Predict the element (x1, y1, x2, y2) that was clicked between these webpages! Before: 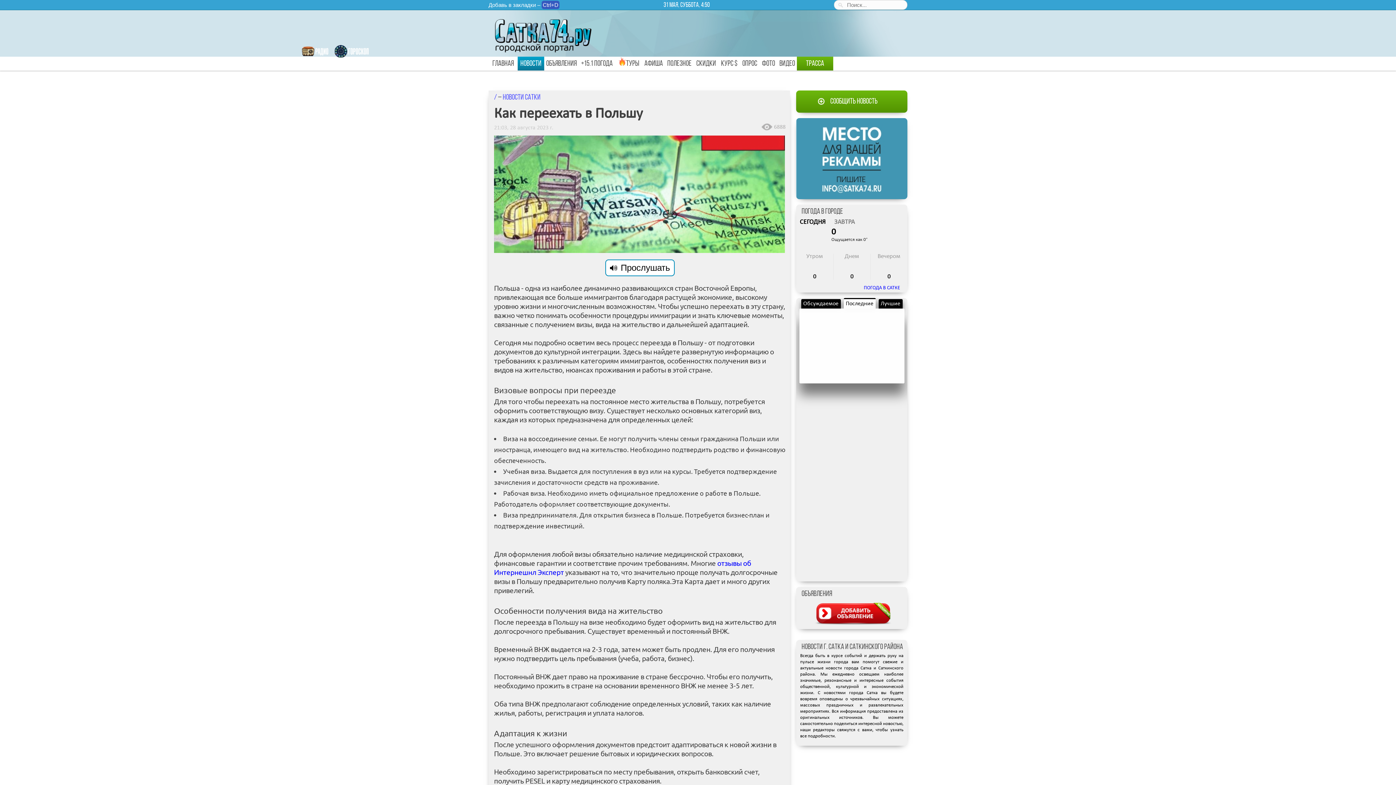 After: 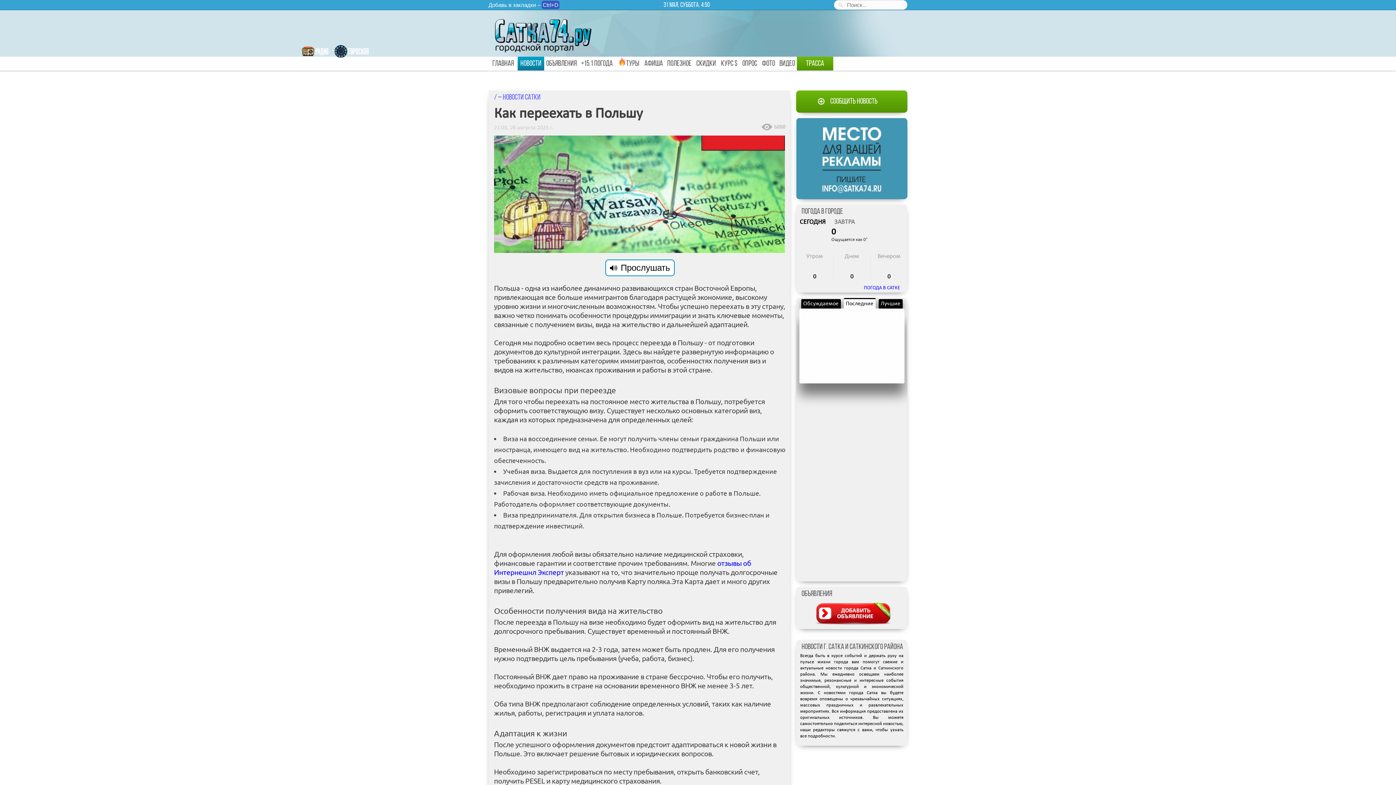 Action: bbox: (301, 53, 328, 59)